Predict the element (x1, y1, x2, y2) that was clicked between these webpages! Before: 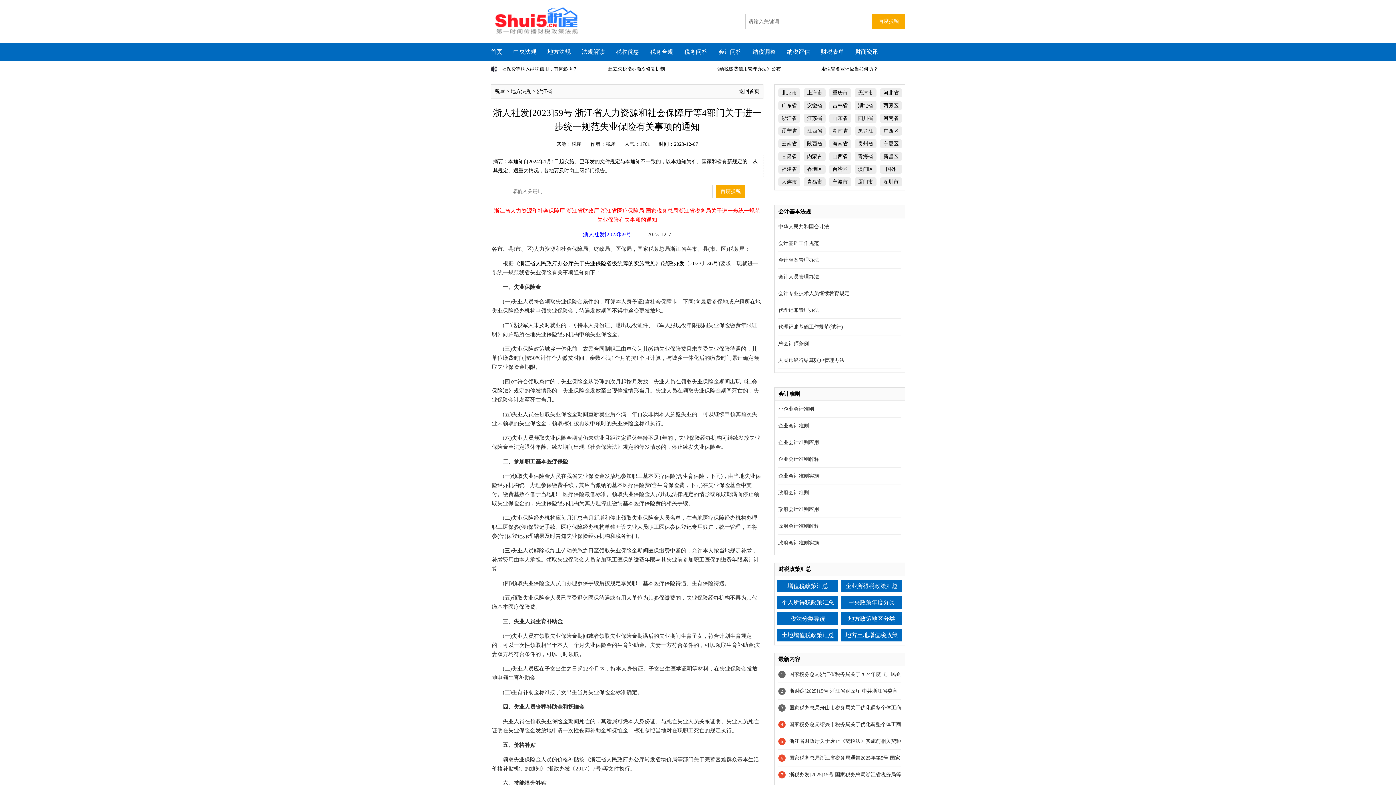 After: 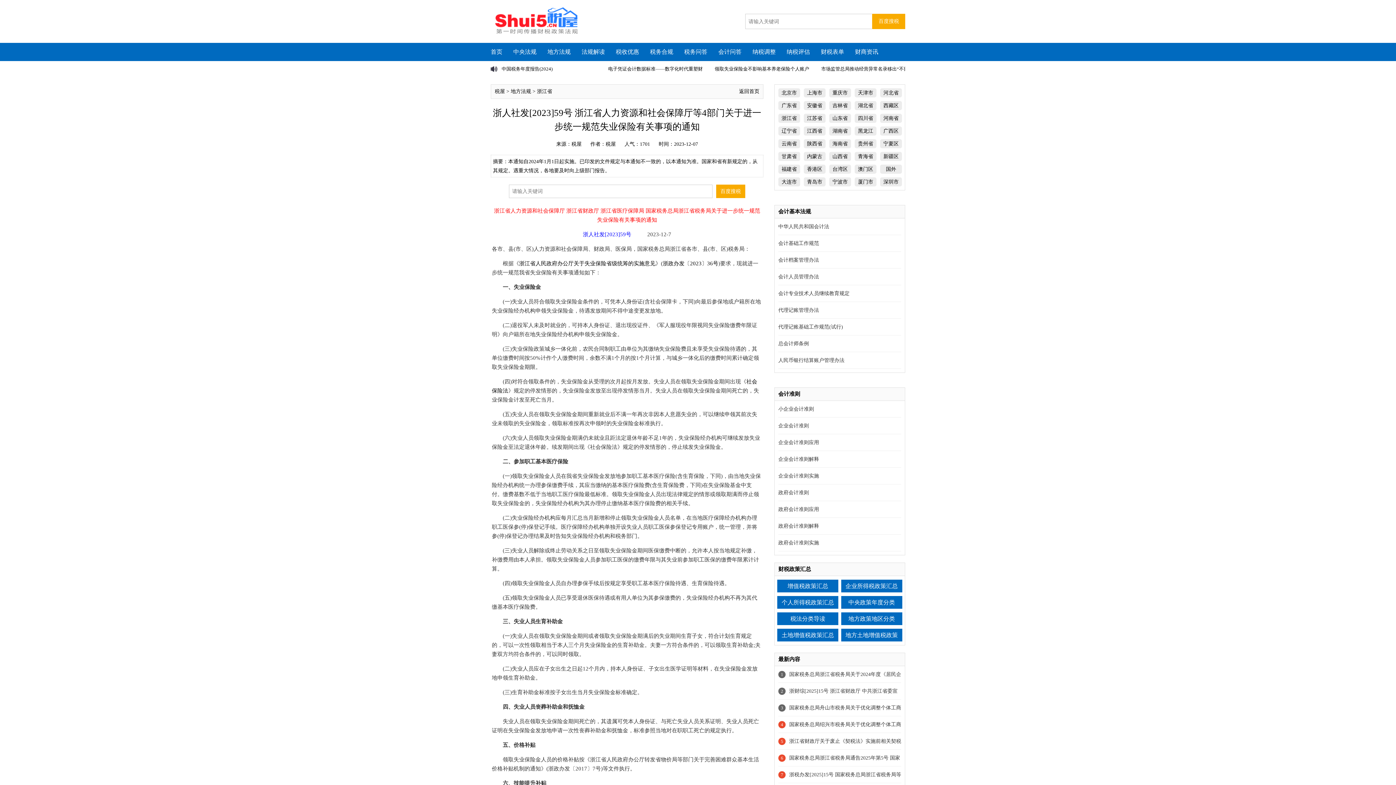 Action: label: 地方法规 bbox: (547, 48, 570, 54)